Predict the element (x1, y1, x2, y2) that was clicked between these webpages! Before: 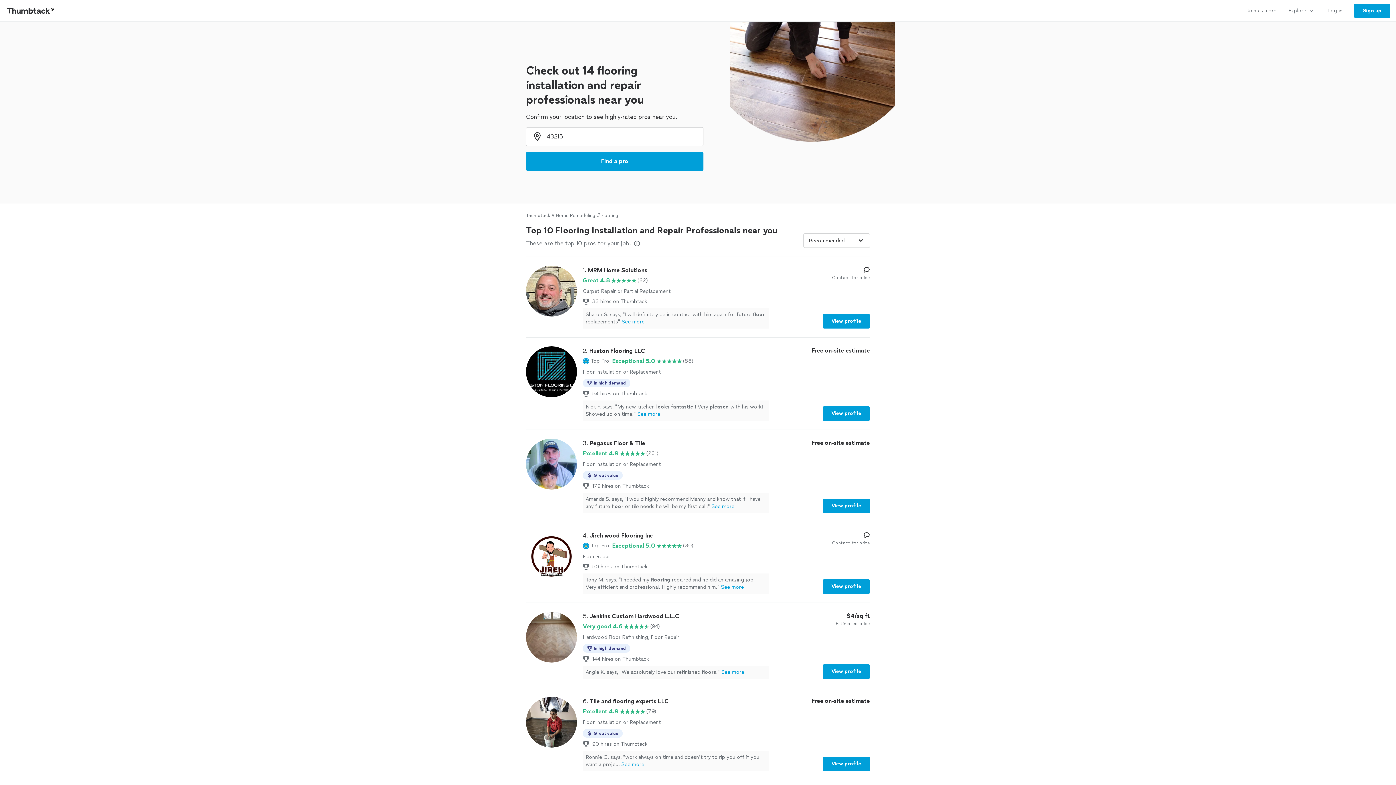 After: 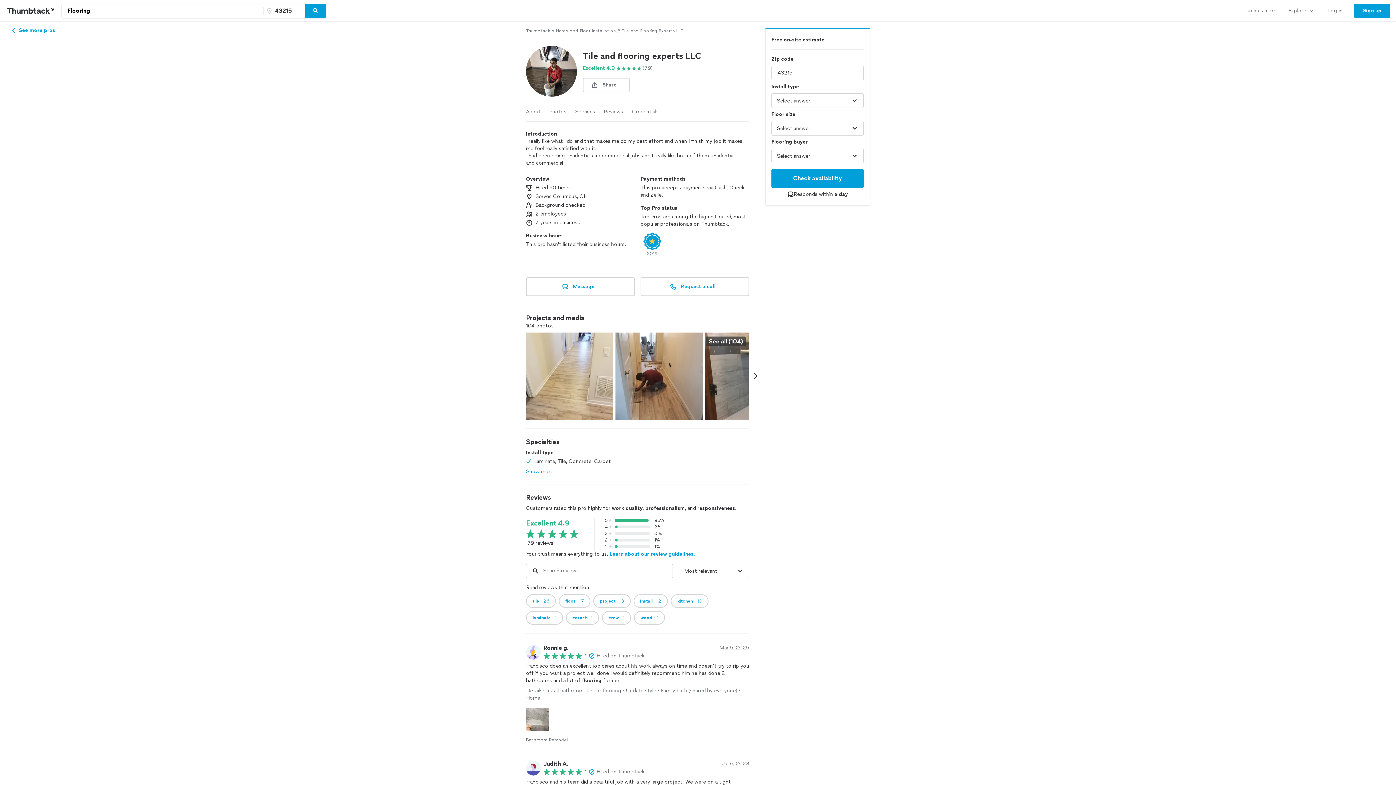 Action: label: View profile bbox: (822, 757, 870, 771)